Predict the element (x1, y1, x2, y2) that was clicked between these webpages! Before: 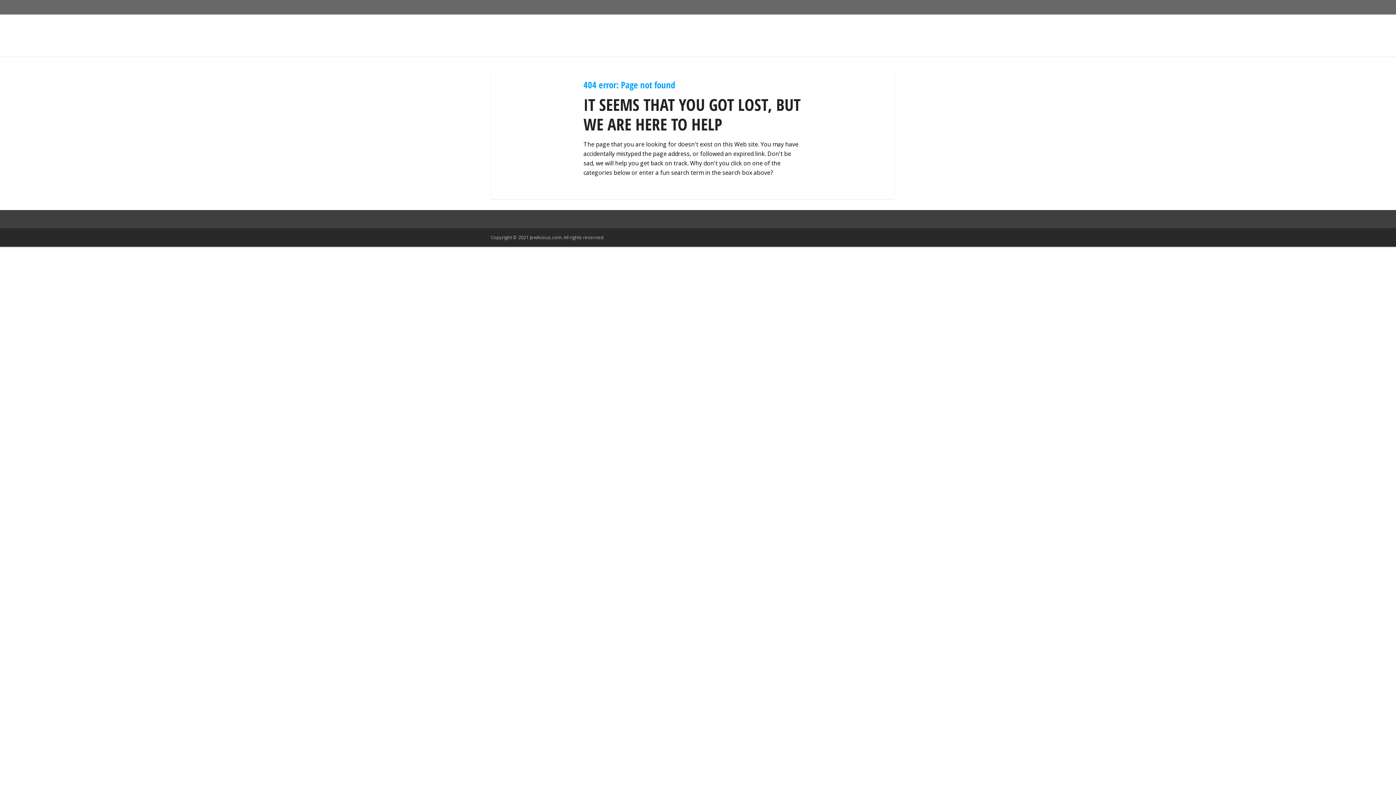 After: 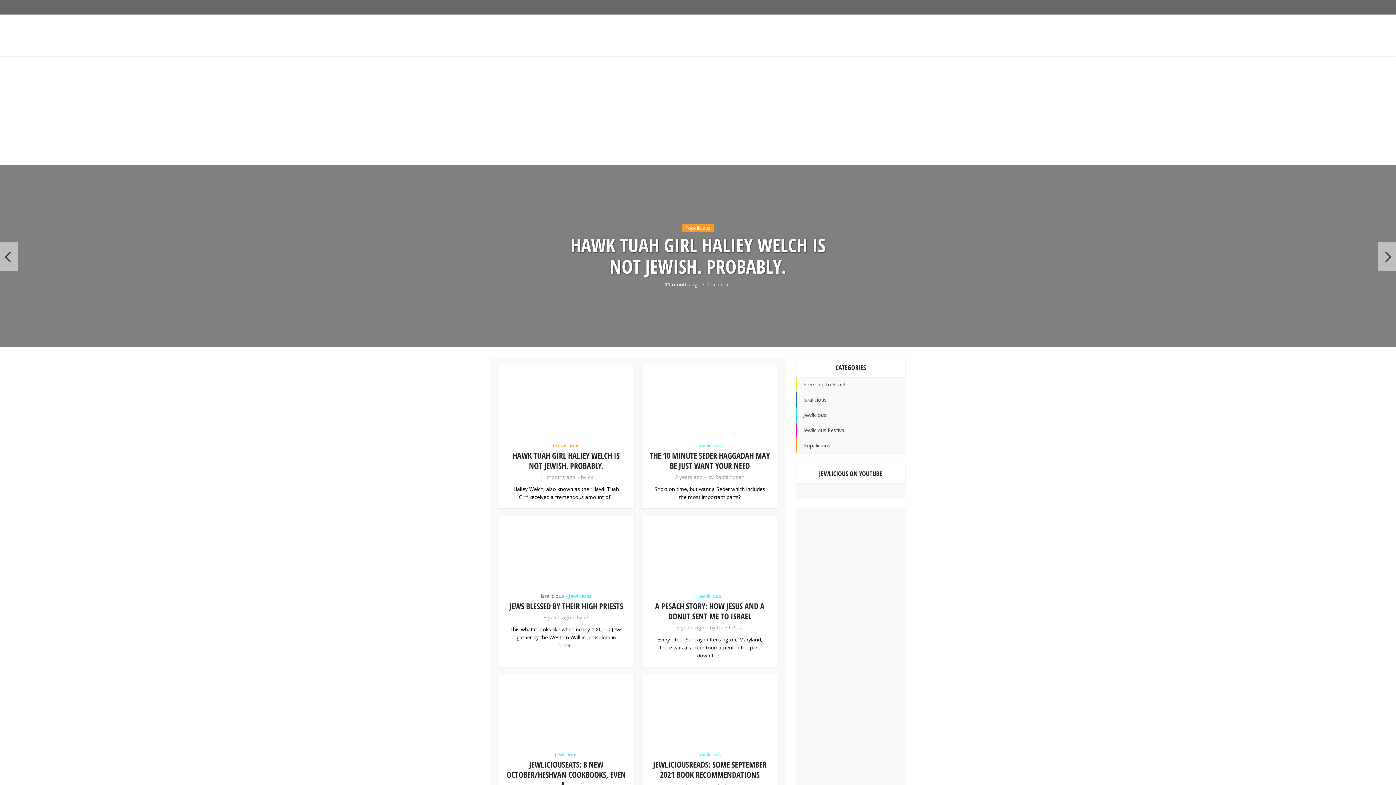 Action: bbox: (490, 14, 624, 53)